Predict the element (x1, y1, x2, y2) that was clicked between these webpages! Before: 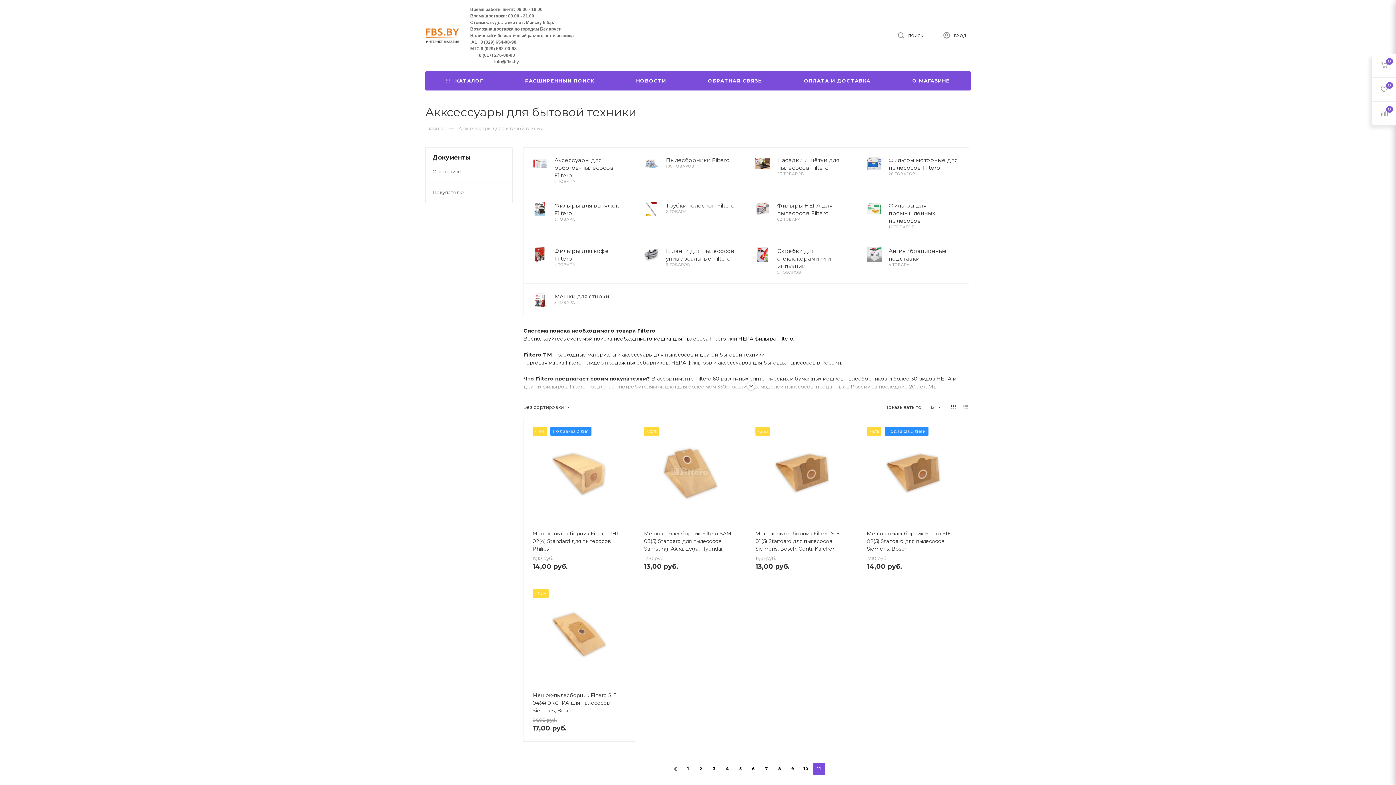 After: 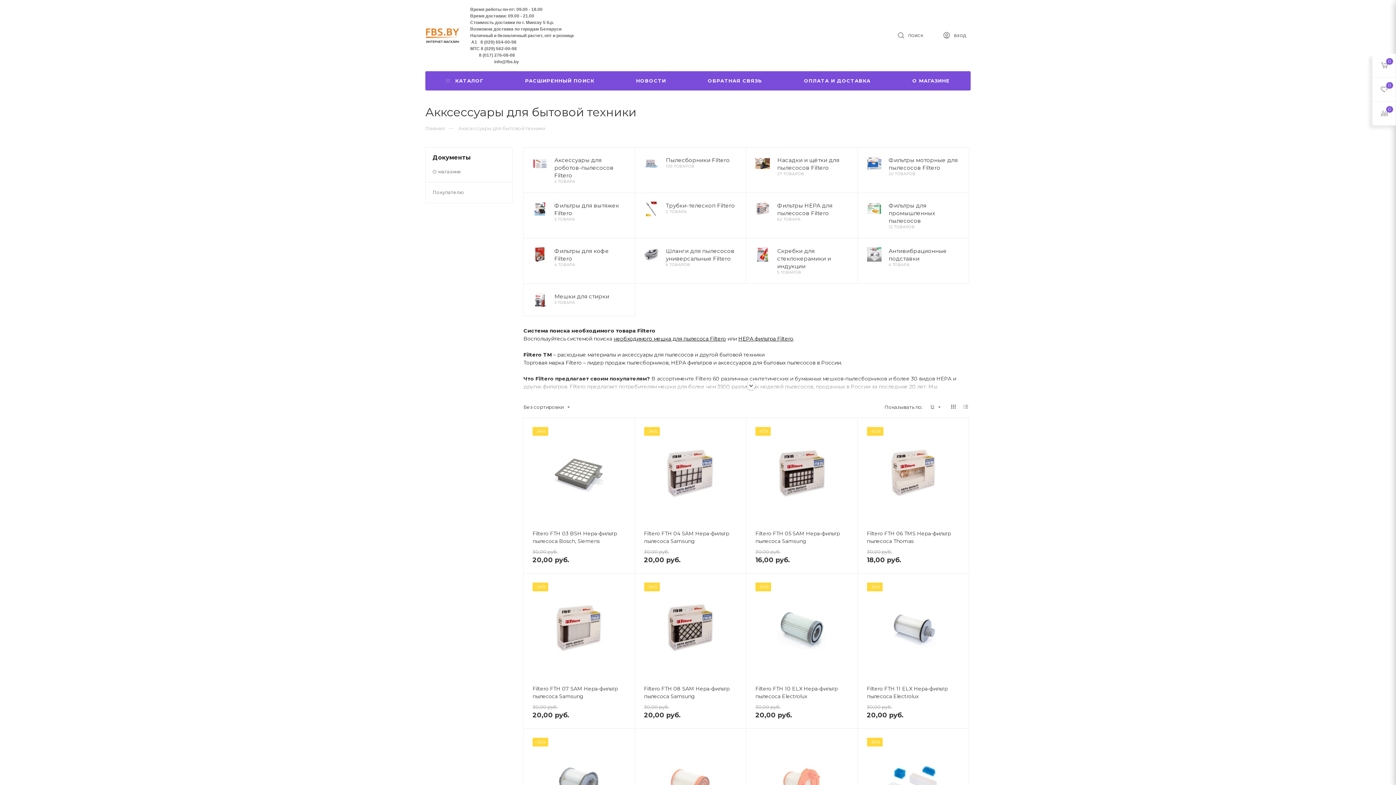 Action: bbox: (721, 763, 733, 775) label: 4